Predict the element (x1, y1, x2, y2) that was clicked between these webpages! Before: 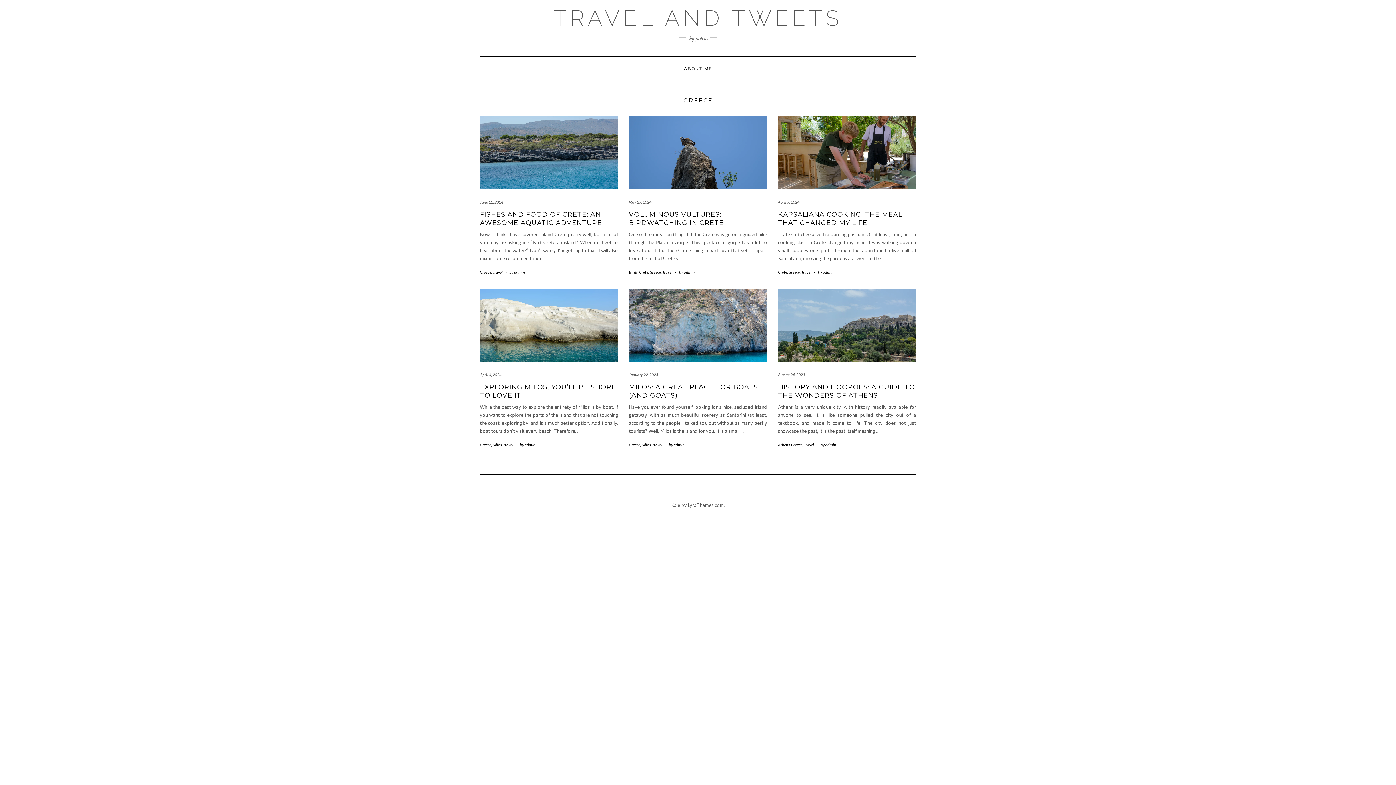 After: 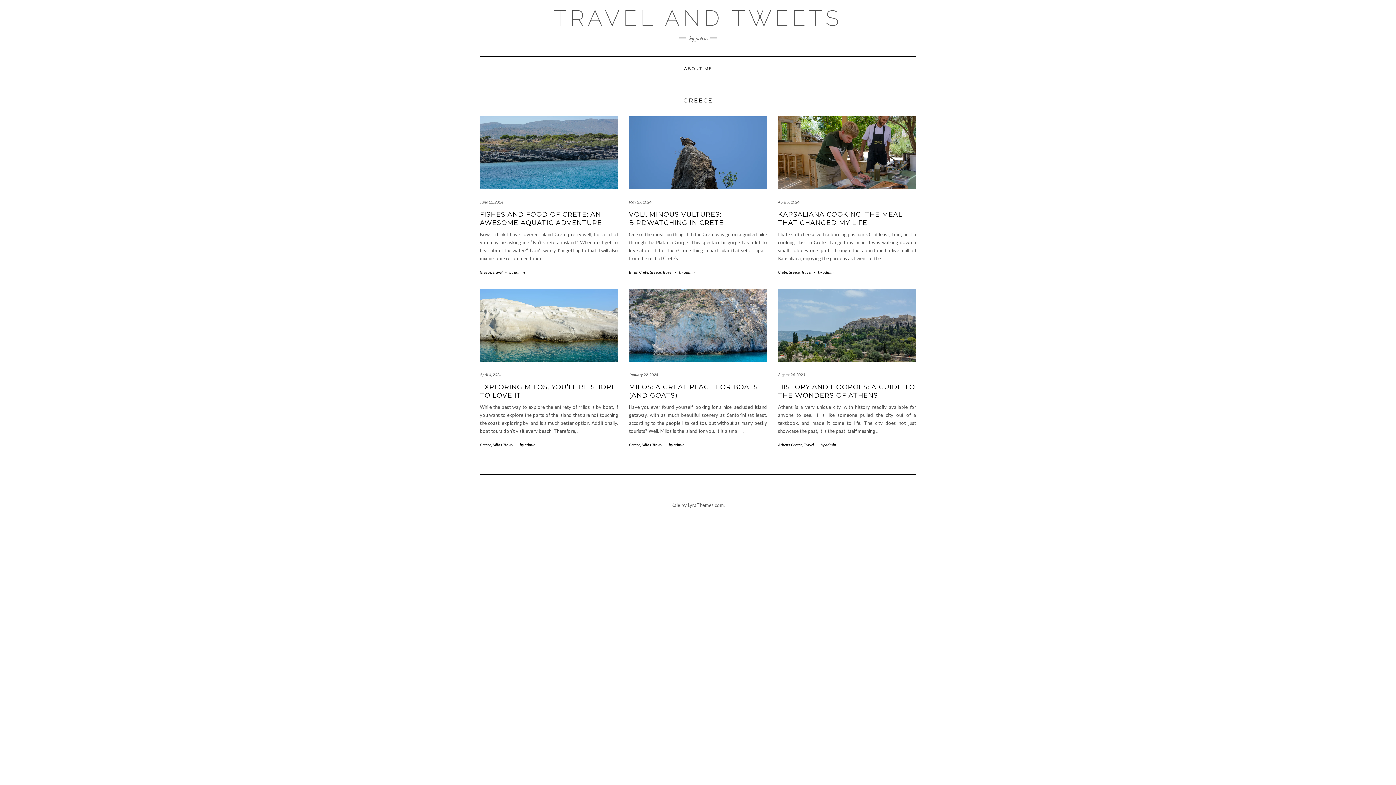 Action: bbox: (480, 269, 491, 274) label: Greece